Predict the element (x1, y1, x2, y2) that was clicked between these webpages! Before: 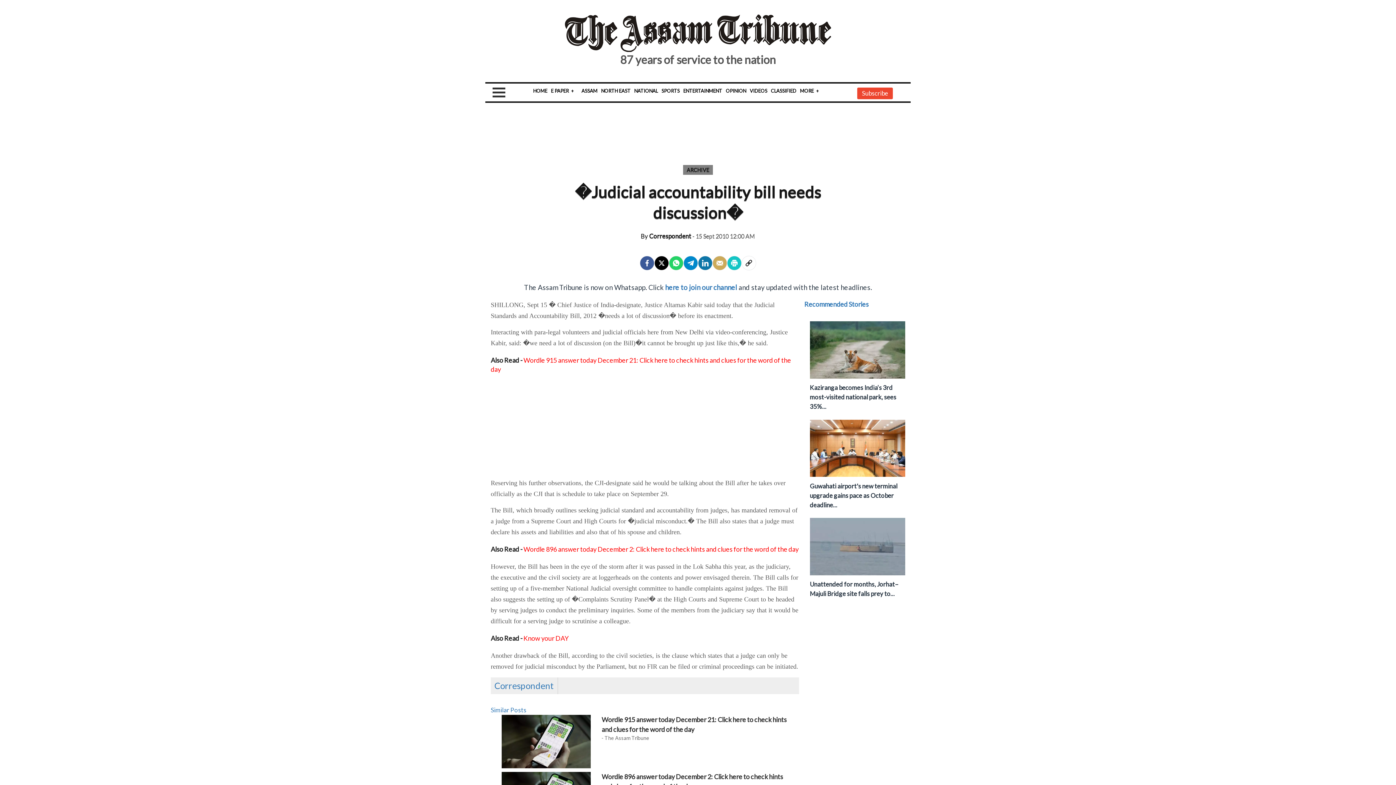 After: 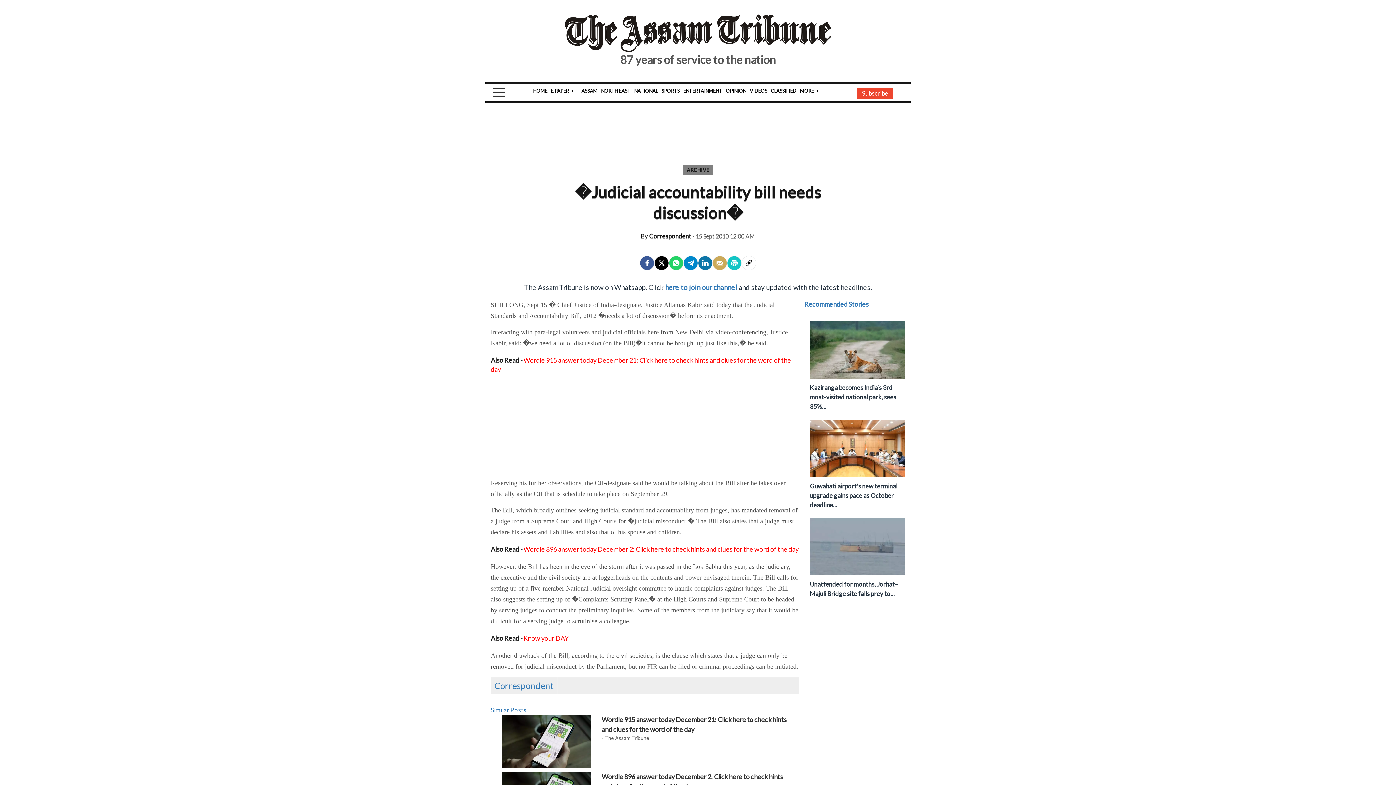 Action: label: E-PAPER bbox: (652, 749, 677, 757)